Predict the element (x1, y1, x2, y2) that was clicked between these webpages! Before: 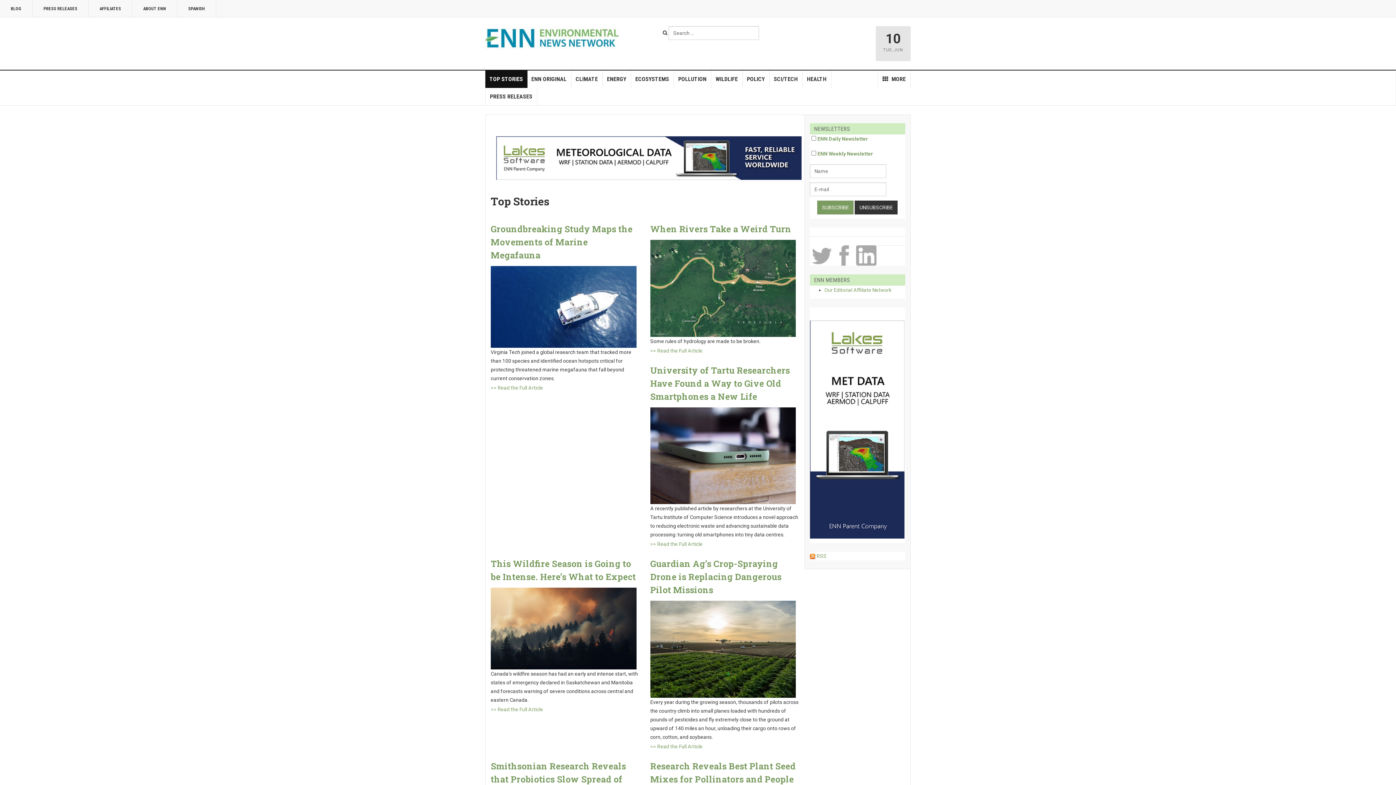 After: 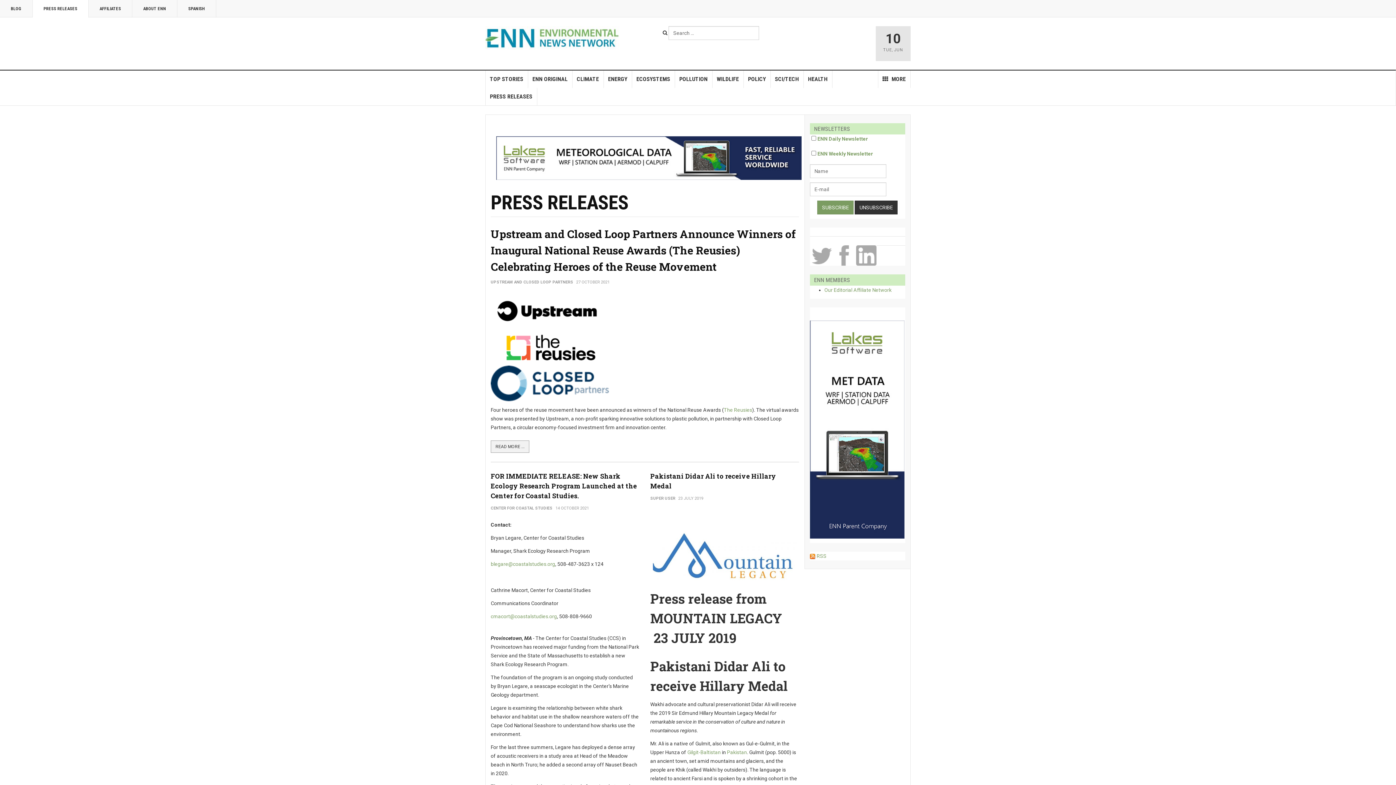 Action: bbox: (32, 0, 88, 17) label: PRESS RELEASES